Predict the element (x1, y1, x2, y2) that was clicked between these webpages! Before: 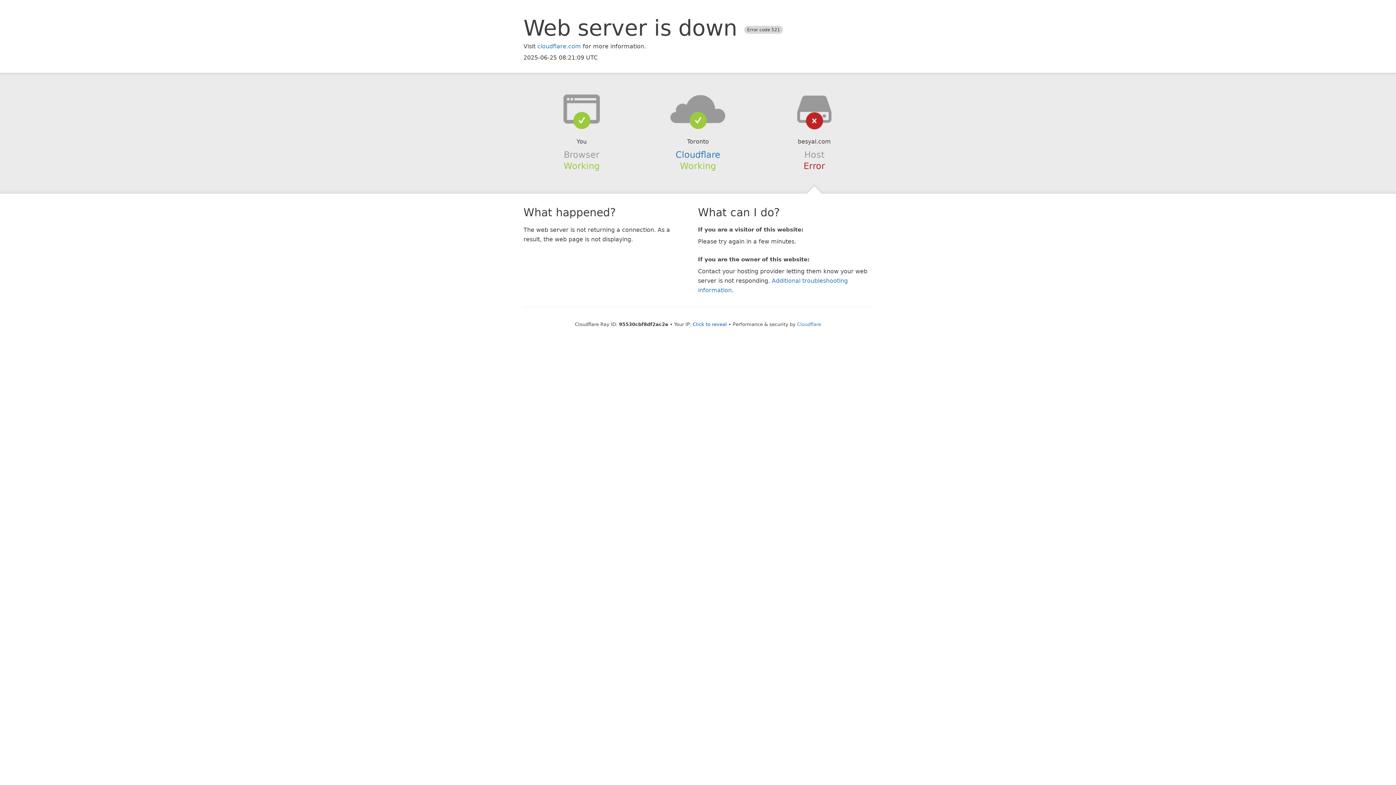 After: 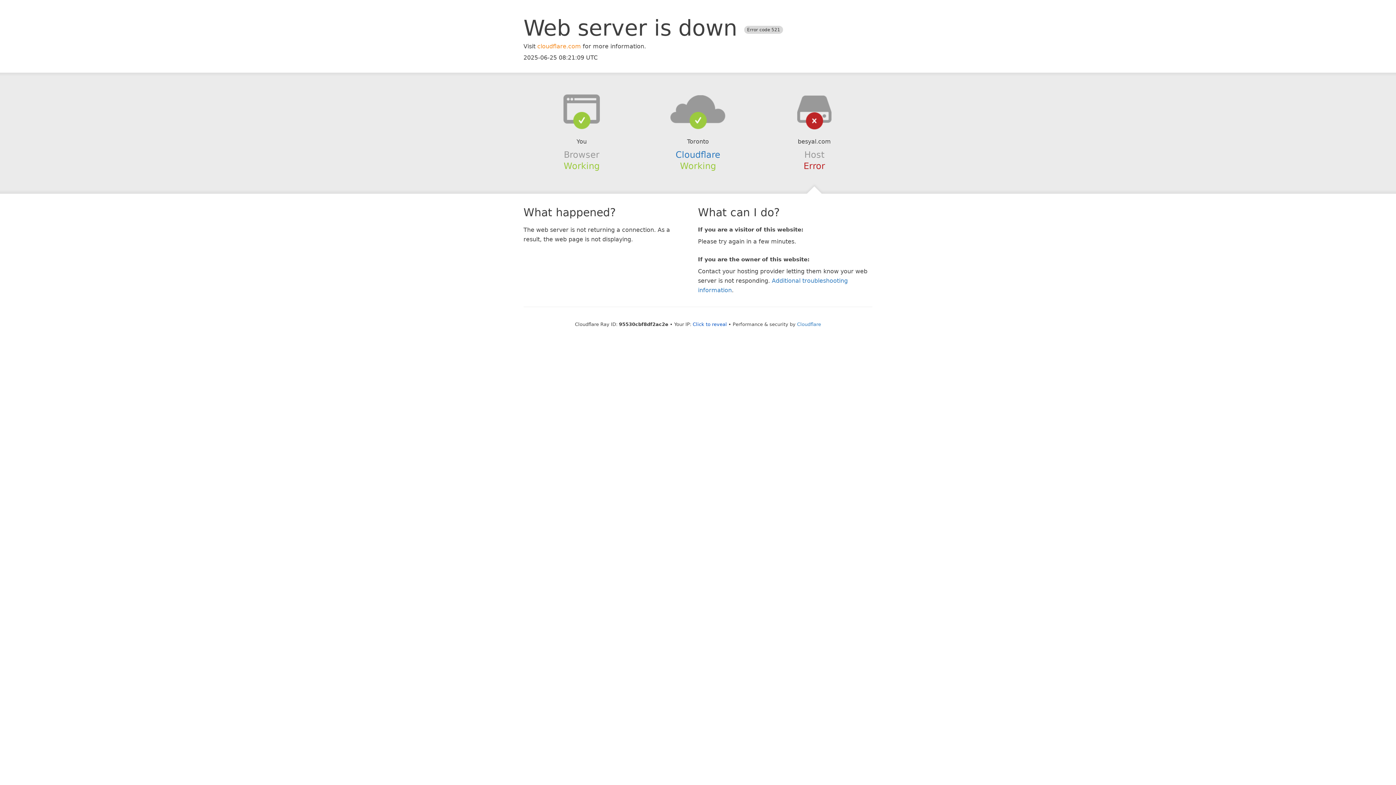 Action: label: cloudflare.com bbox: (537, 42, 581, 49)